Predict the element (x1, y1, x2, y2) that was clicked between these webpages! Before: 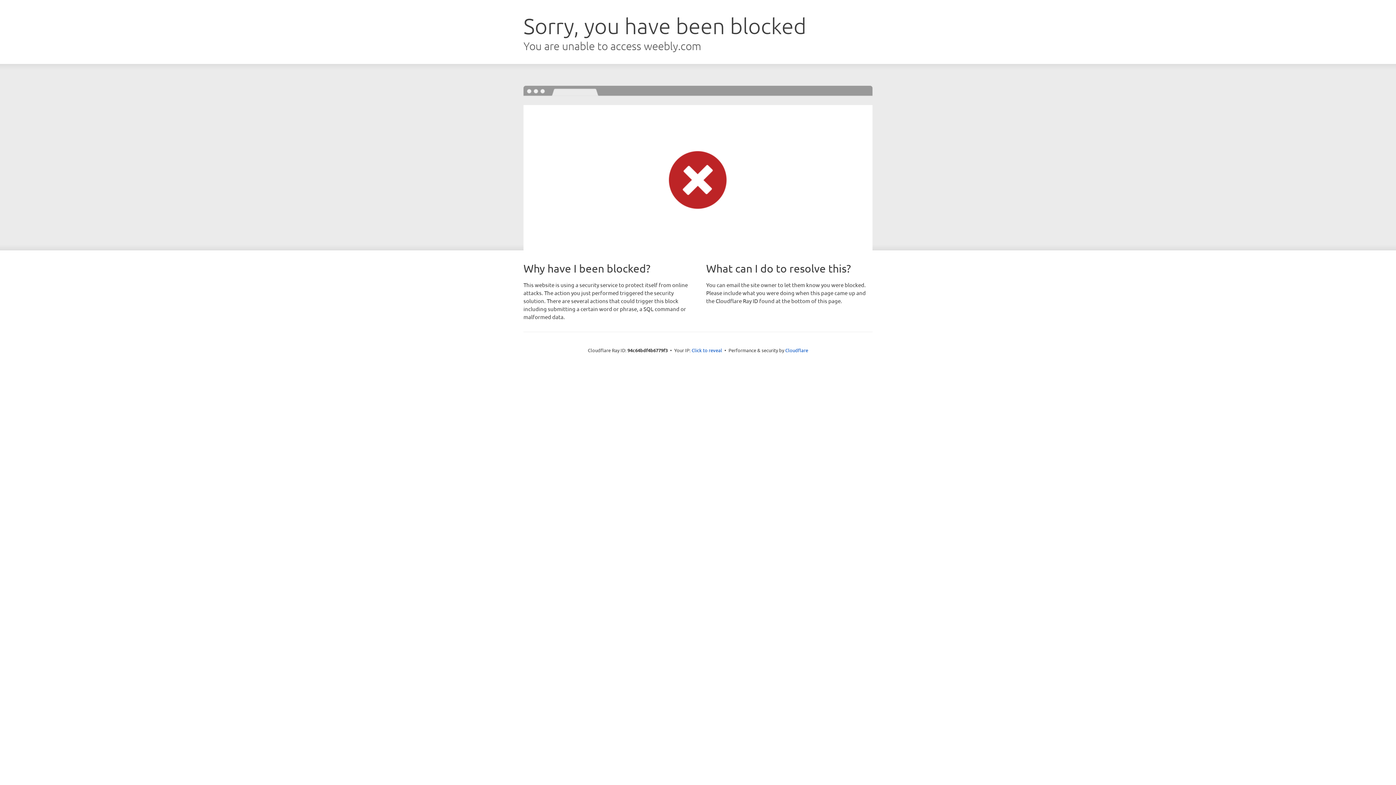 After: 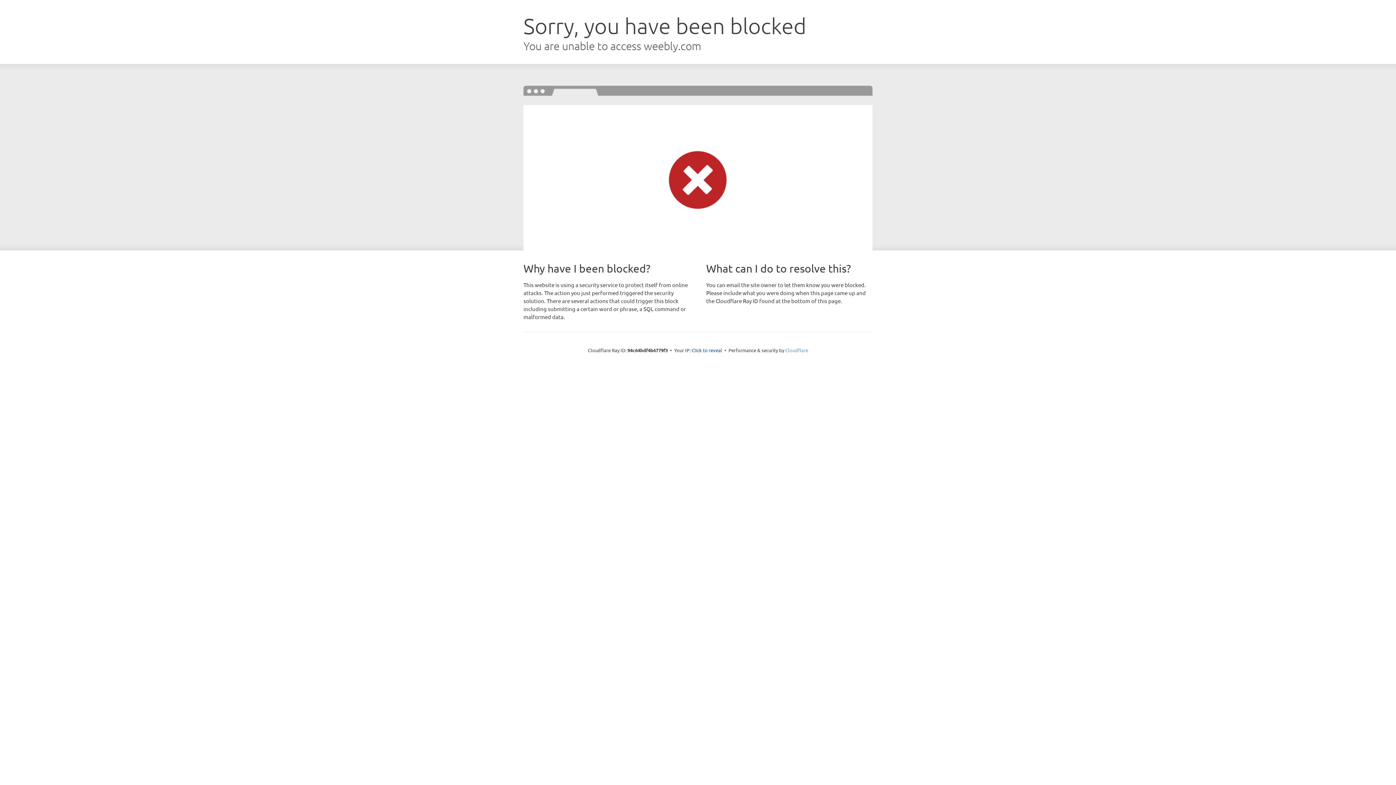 Action: label: Cloudflare bbox: (785, 347, 808, 353)